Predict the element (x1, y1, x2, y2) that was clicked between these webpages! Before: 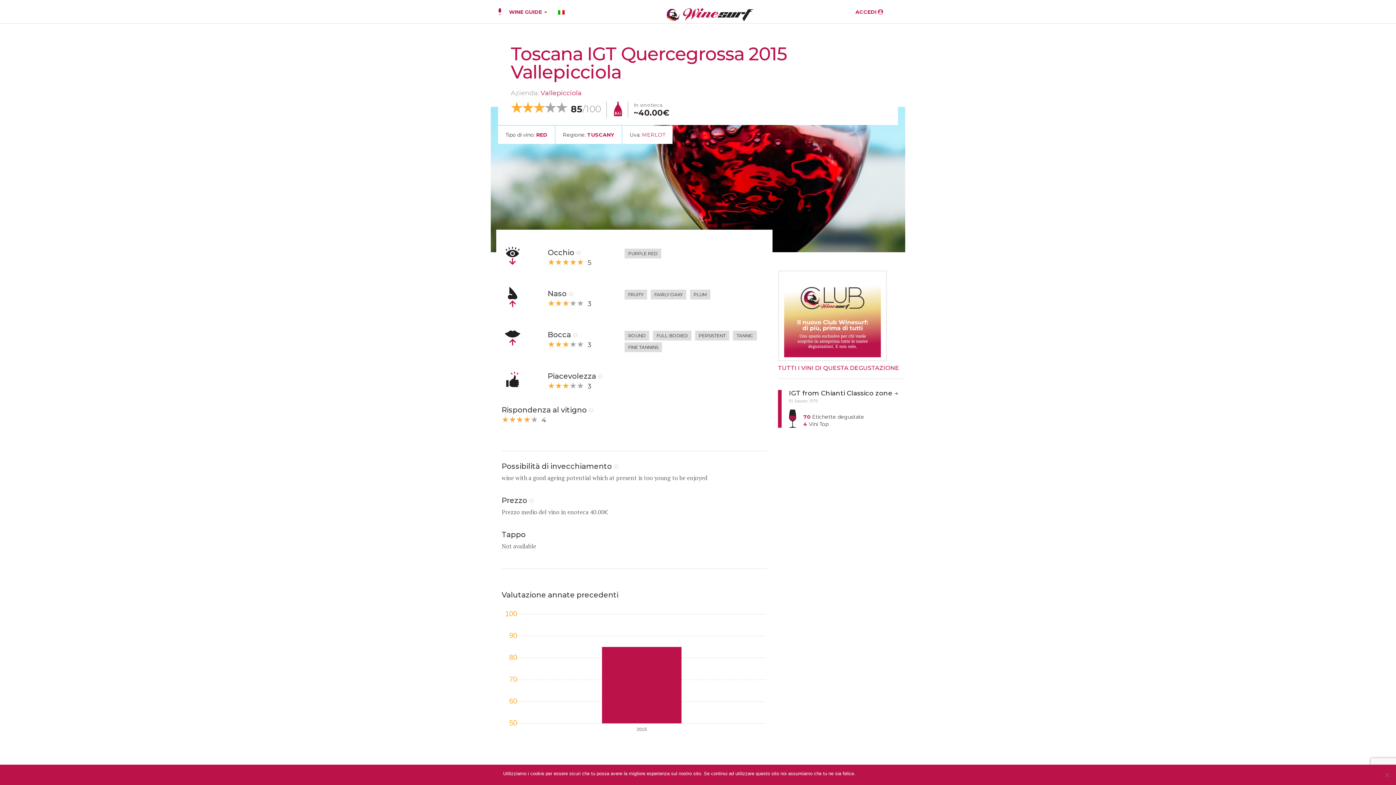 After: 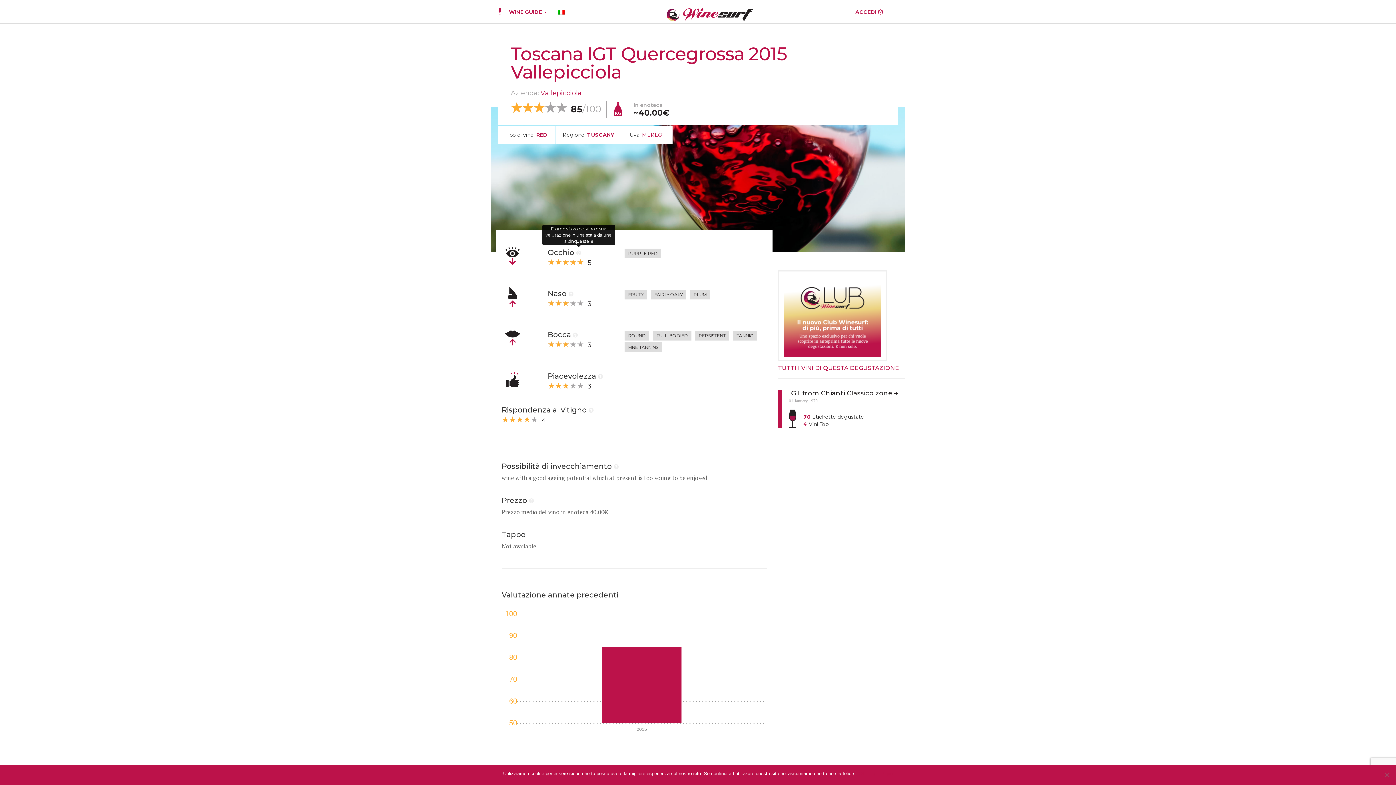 Action: bbox: (576, 248, 581, 257)